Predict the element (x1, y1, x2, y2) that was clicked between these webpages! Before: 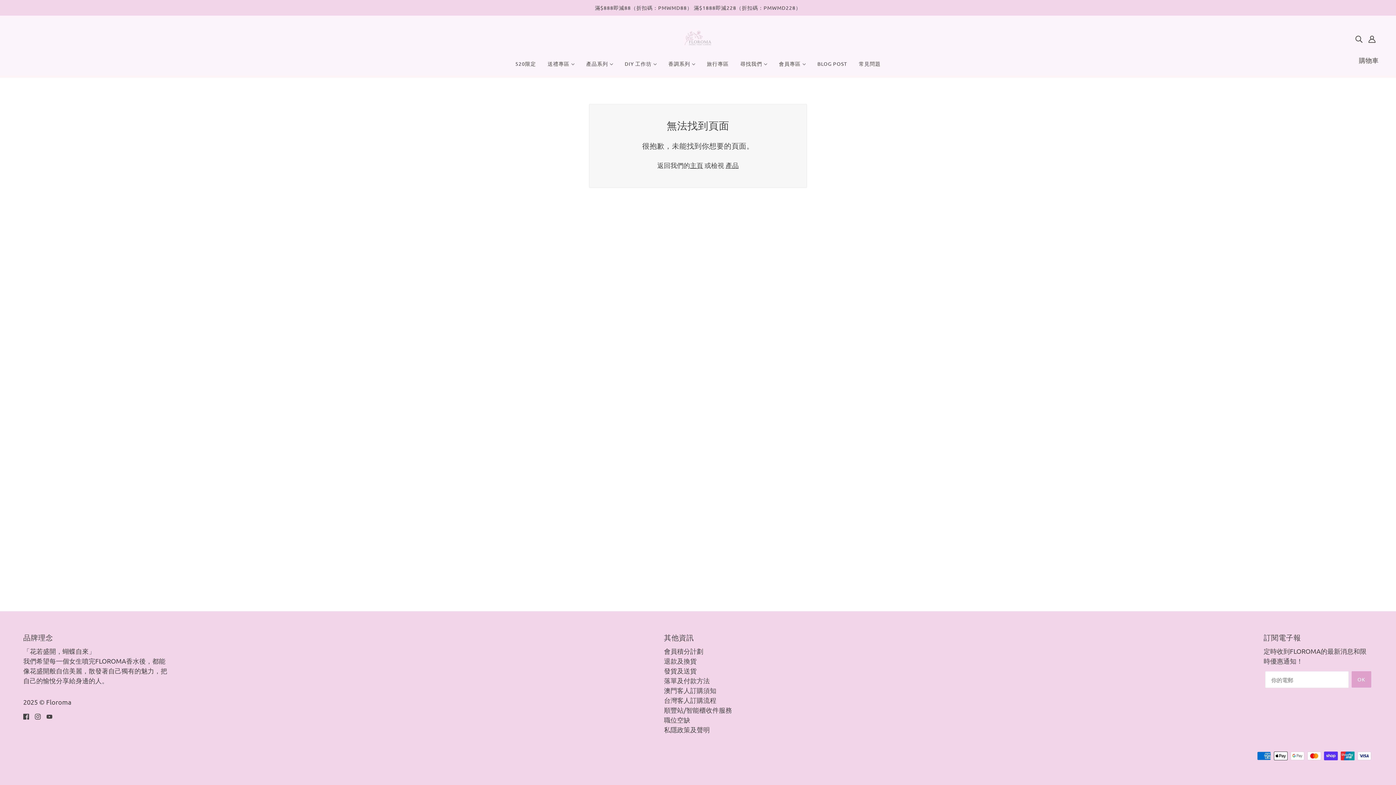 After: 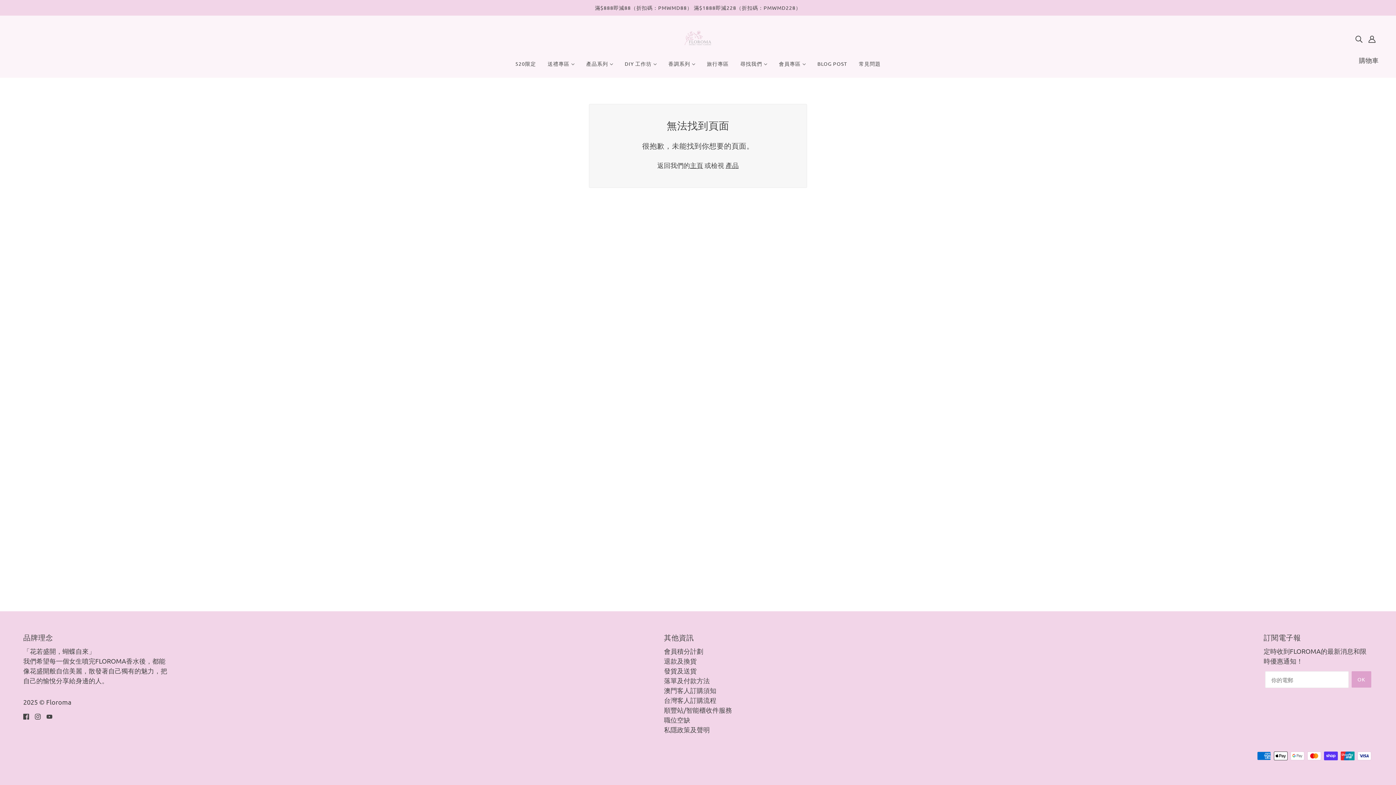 Action: label: facebook bbox: (20, 708, 32, 724)